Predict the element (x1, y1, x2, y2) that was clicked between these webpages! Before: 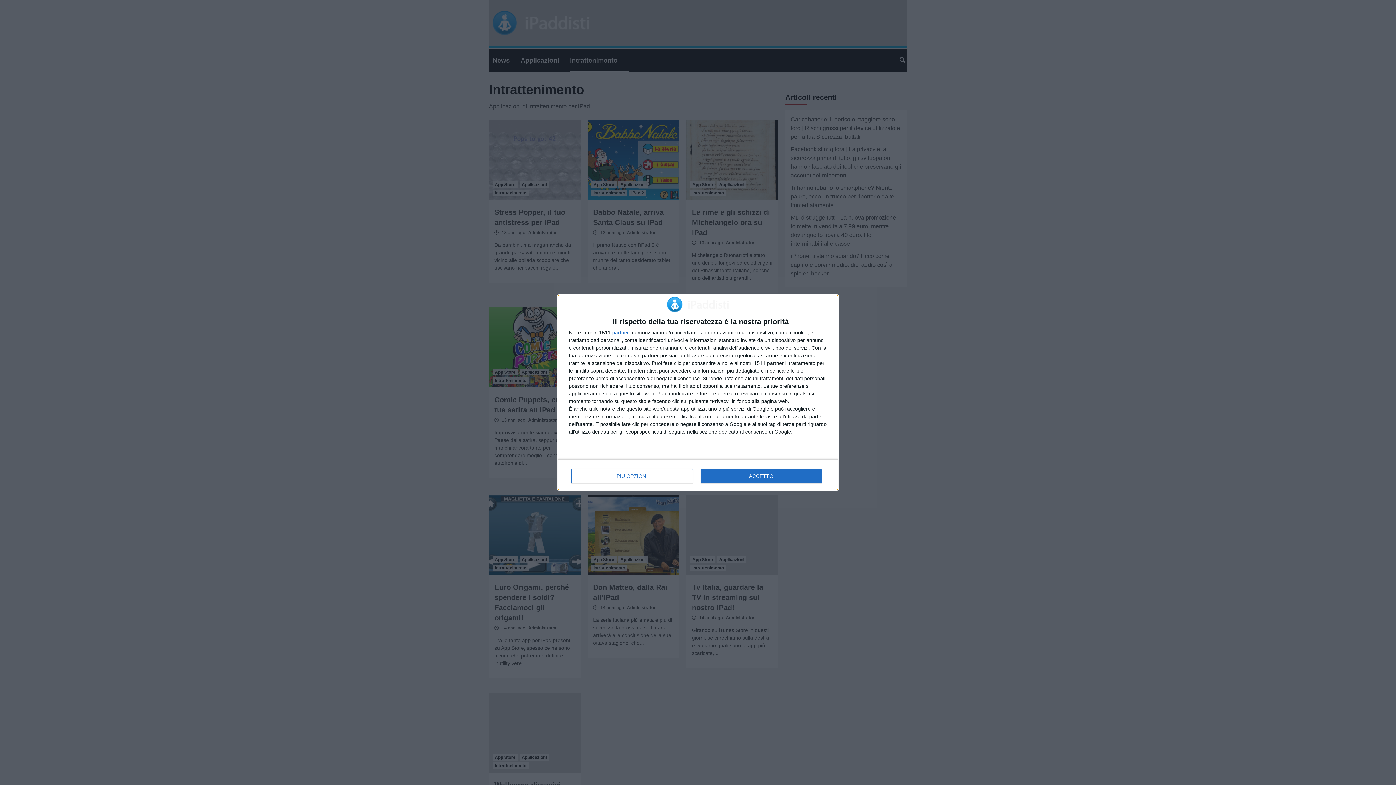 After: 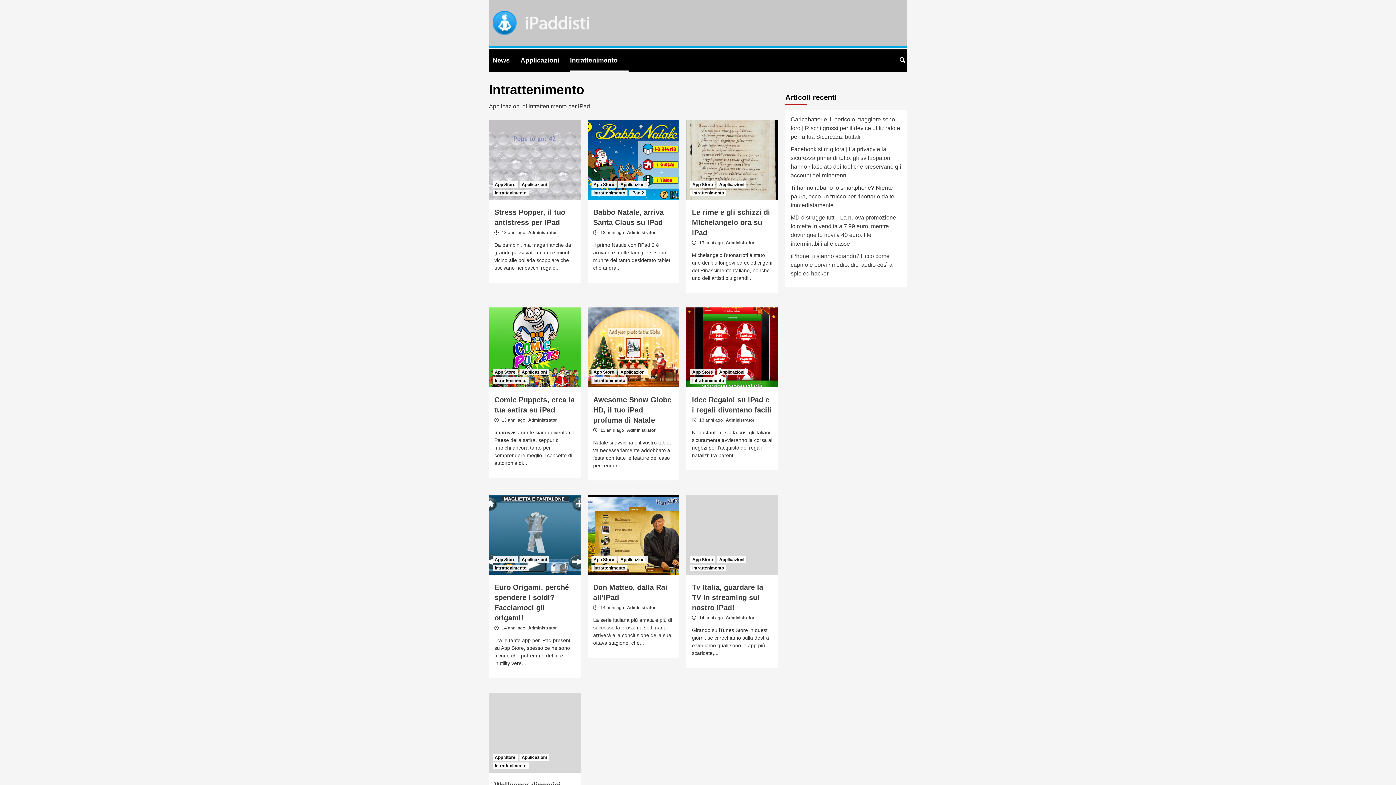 Action: bbox: (700, 469, 821, 483) label: ACCETTO